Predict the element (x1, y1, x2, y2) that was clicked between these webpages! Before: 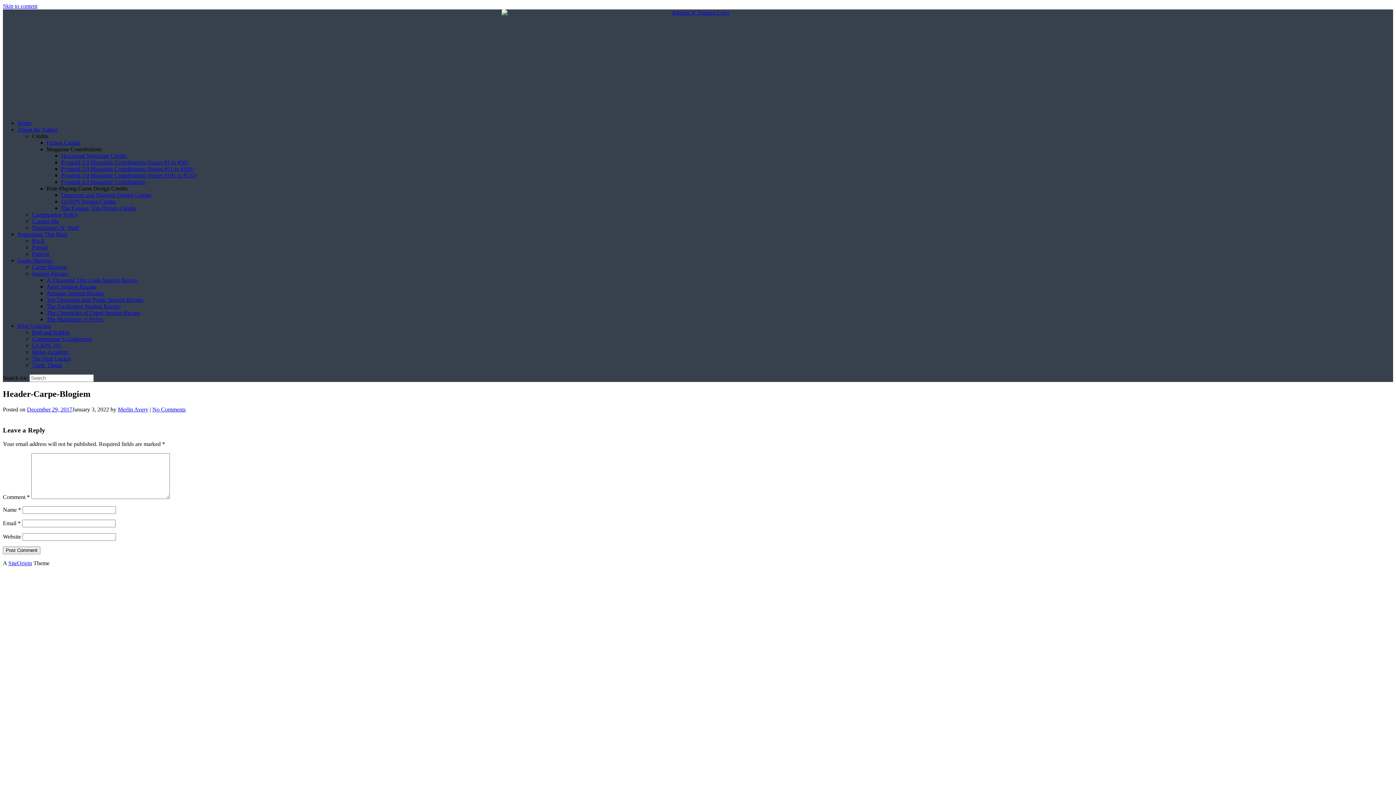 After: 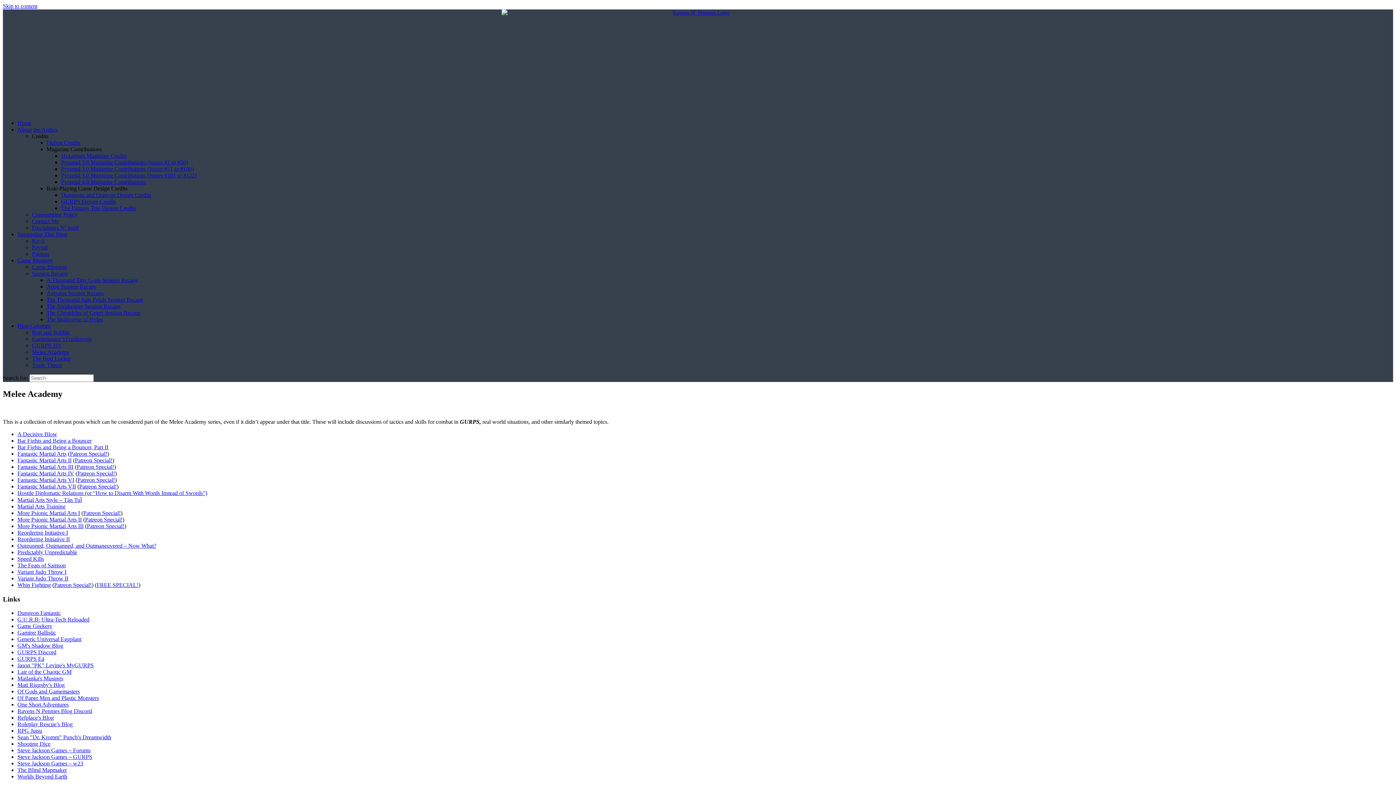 Action: label: Melee Academy bbox: (32, 349, 69, 355)